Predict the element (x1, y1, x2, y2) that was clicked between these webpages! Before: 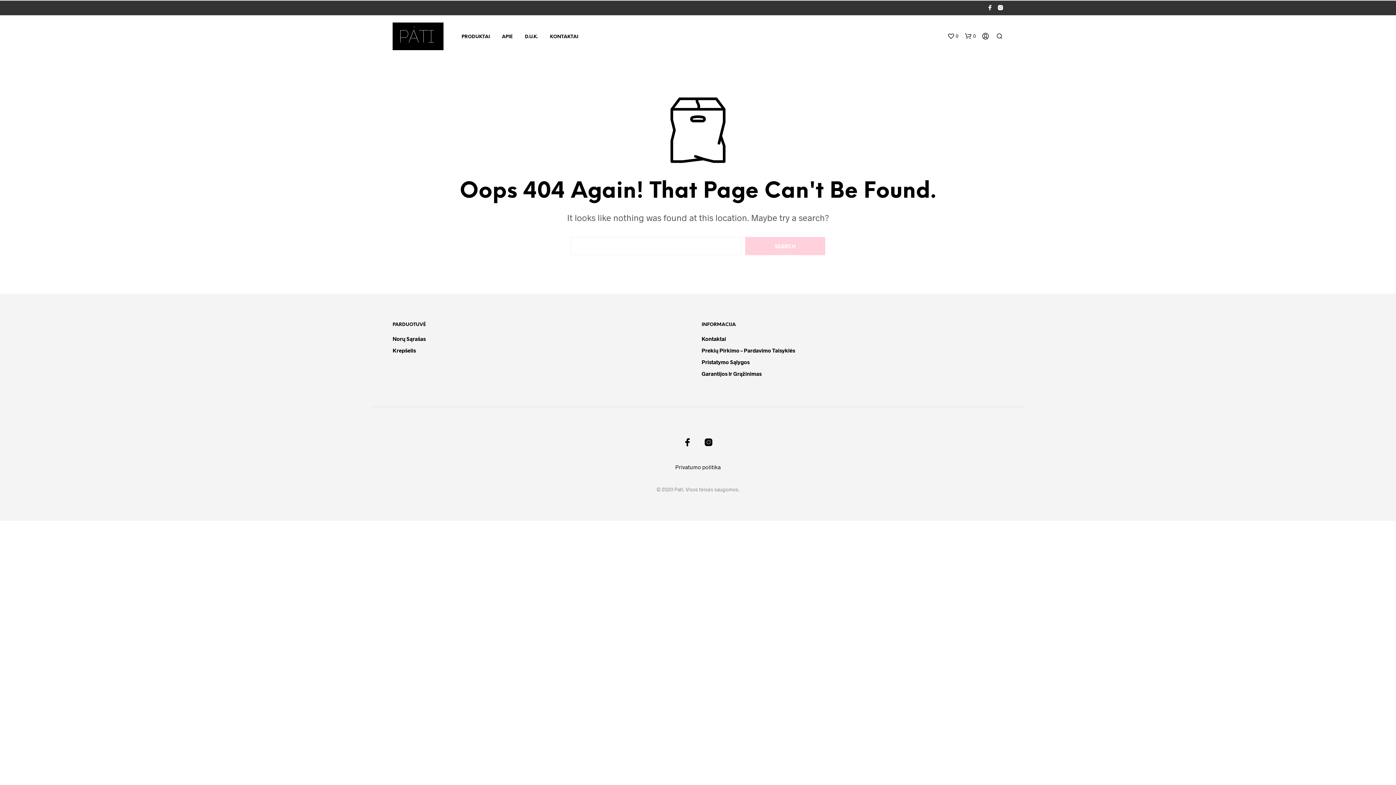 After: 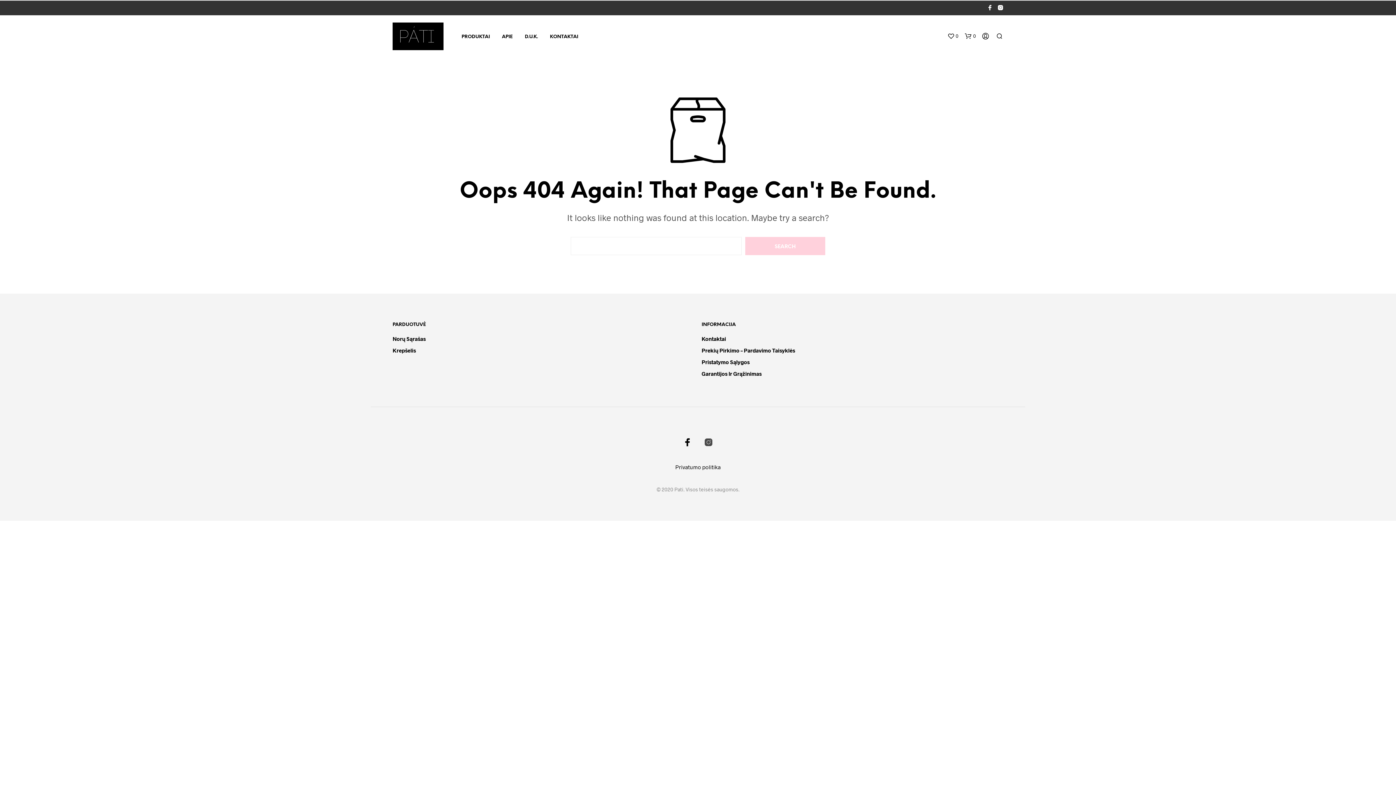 Action: bbox: (704, 438, 713, 446)